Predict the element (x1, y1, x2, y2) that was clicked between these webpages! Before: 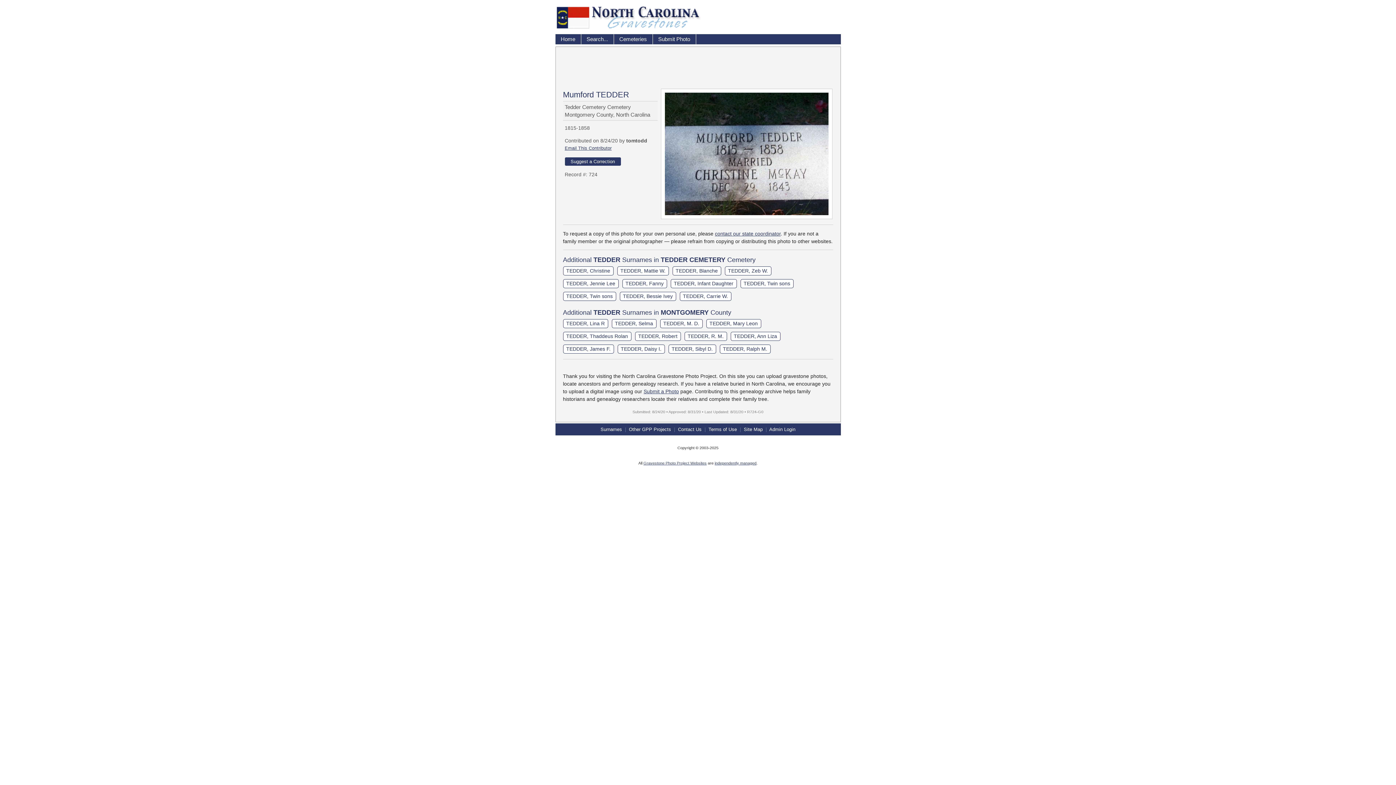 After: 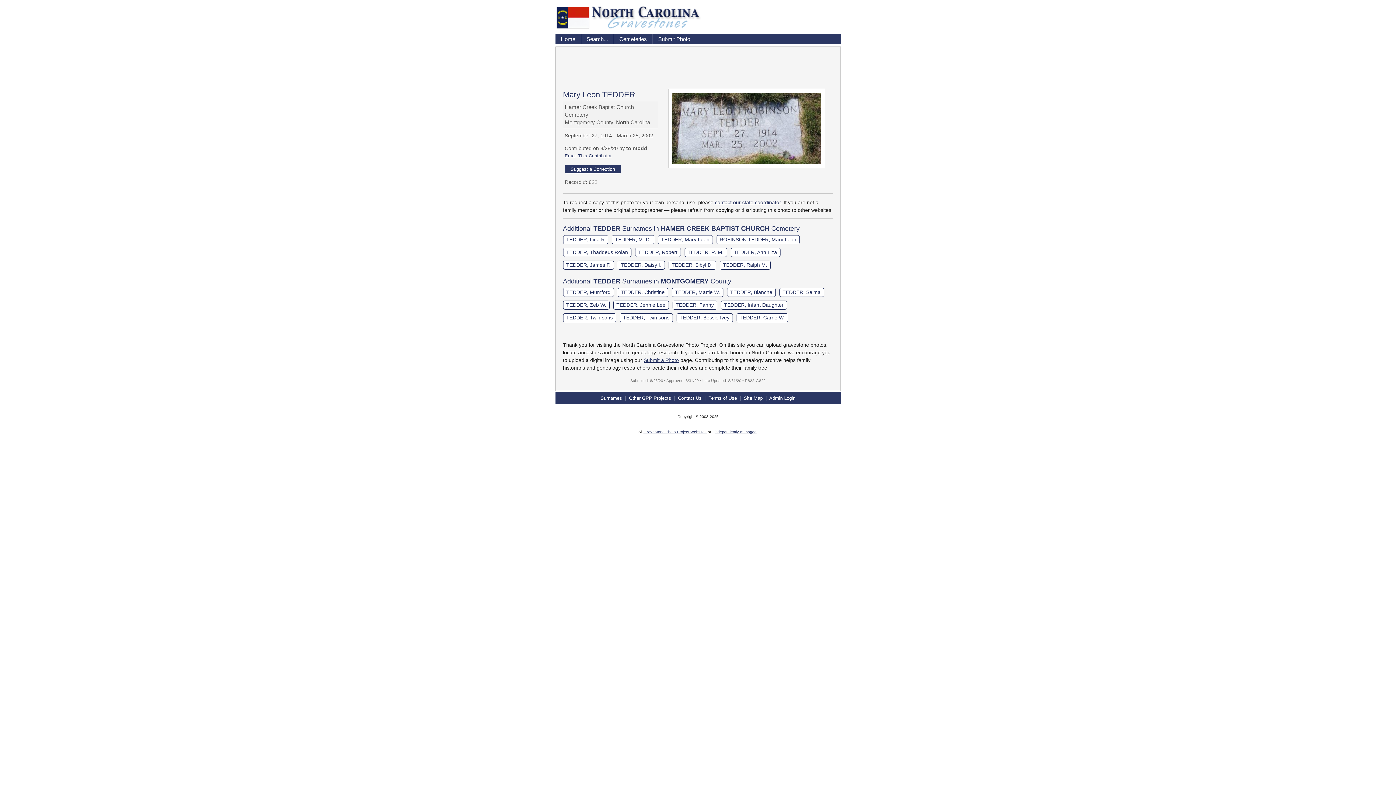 Action: bbox: (706, 319, 761, 328) label: TEDDER, Mary Leon